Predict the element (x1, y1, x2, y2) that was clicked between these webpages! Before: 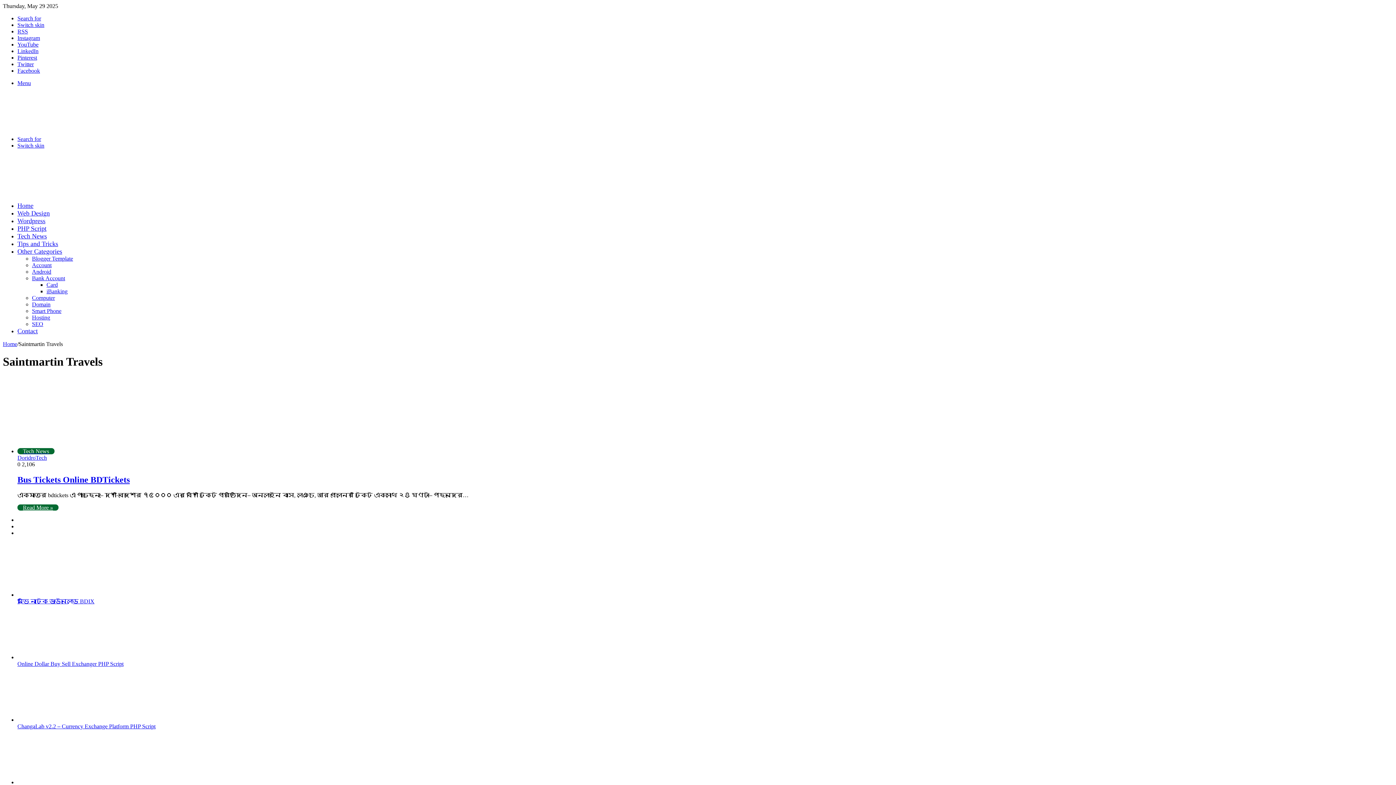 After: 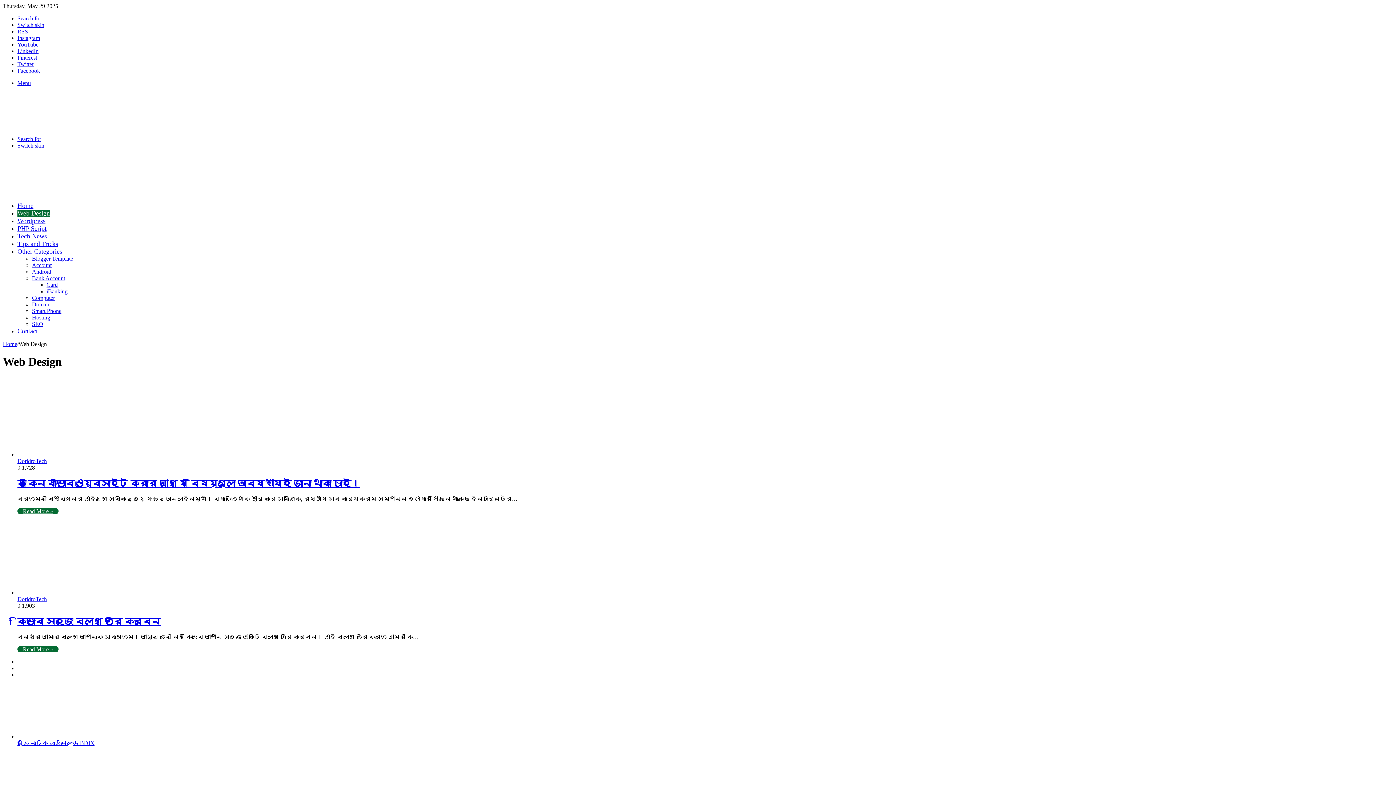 Action: bbox: (17, 209, 49, 217) label: Web Design